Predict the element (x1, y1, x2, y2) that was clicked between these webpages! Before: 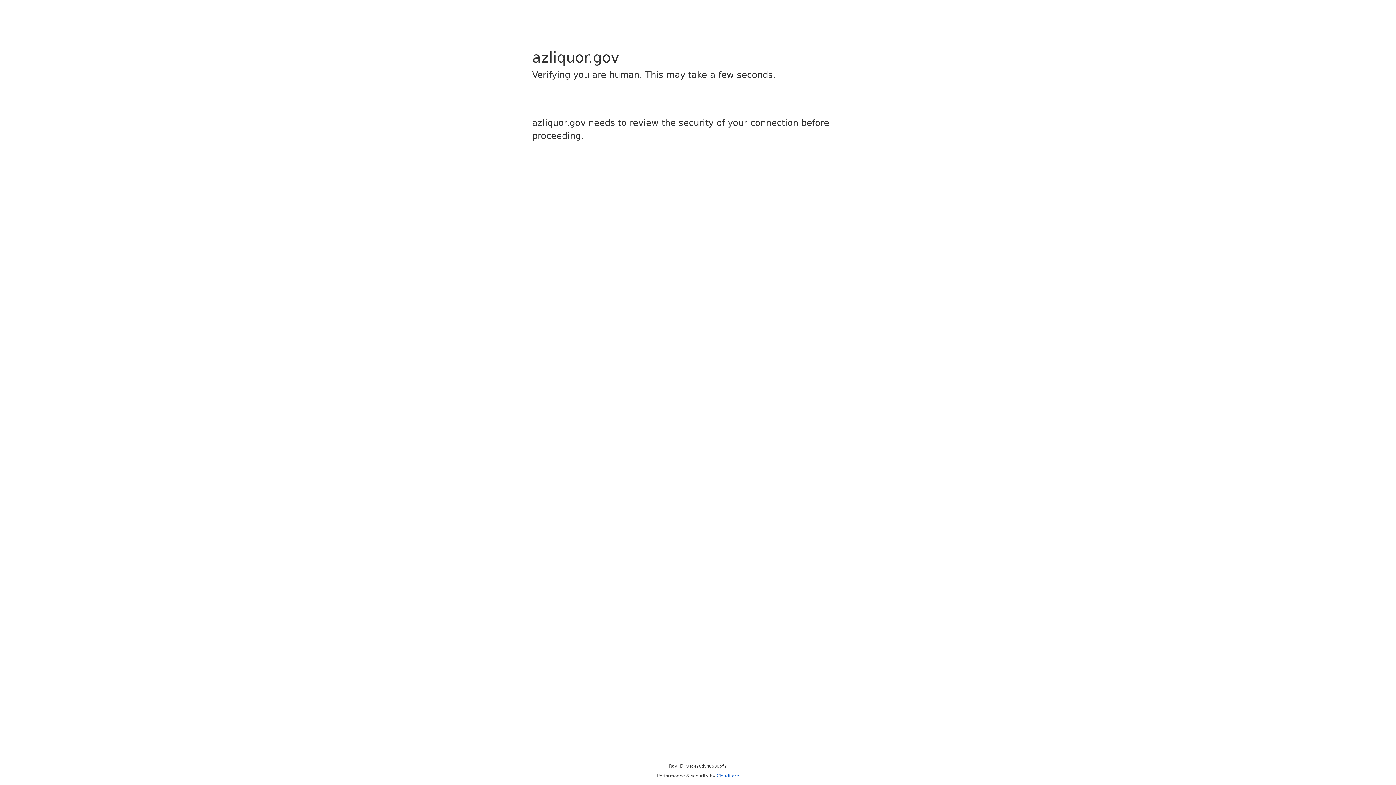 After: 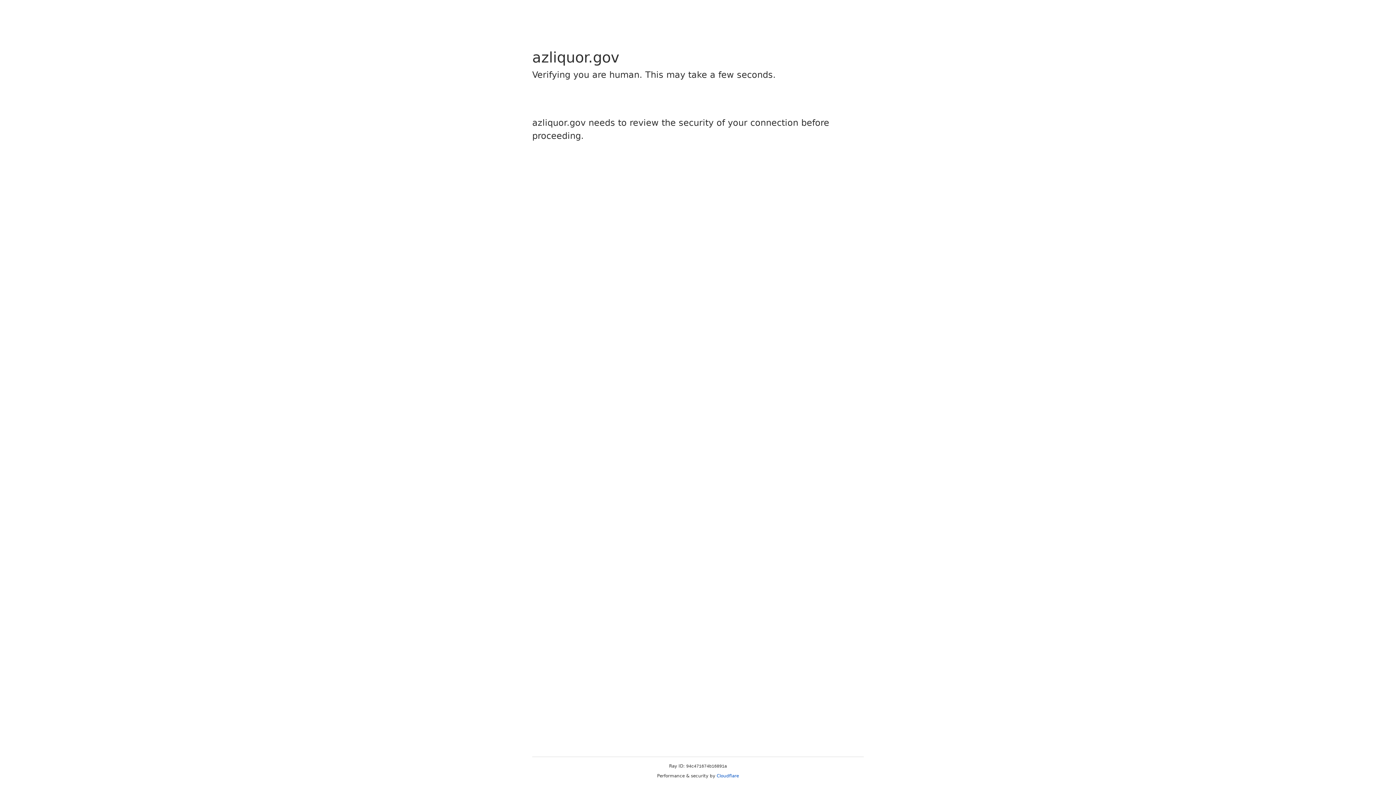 Action: bbox: (716, 773, 739, 778) label: Cloudflare